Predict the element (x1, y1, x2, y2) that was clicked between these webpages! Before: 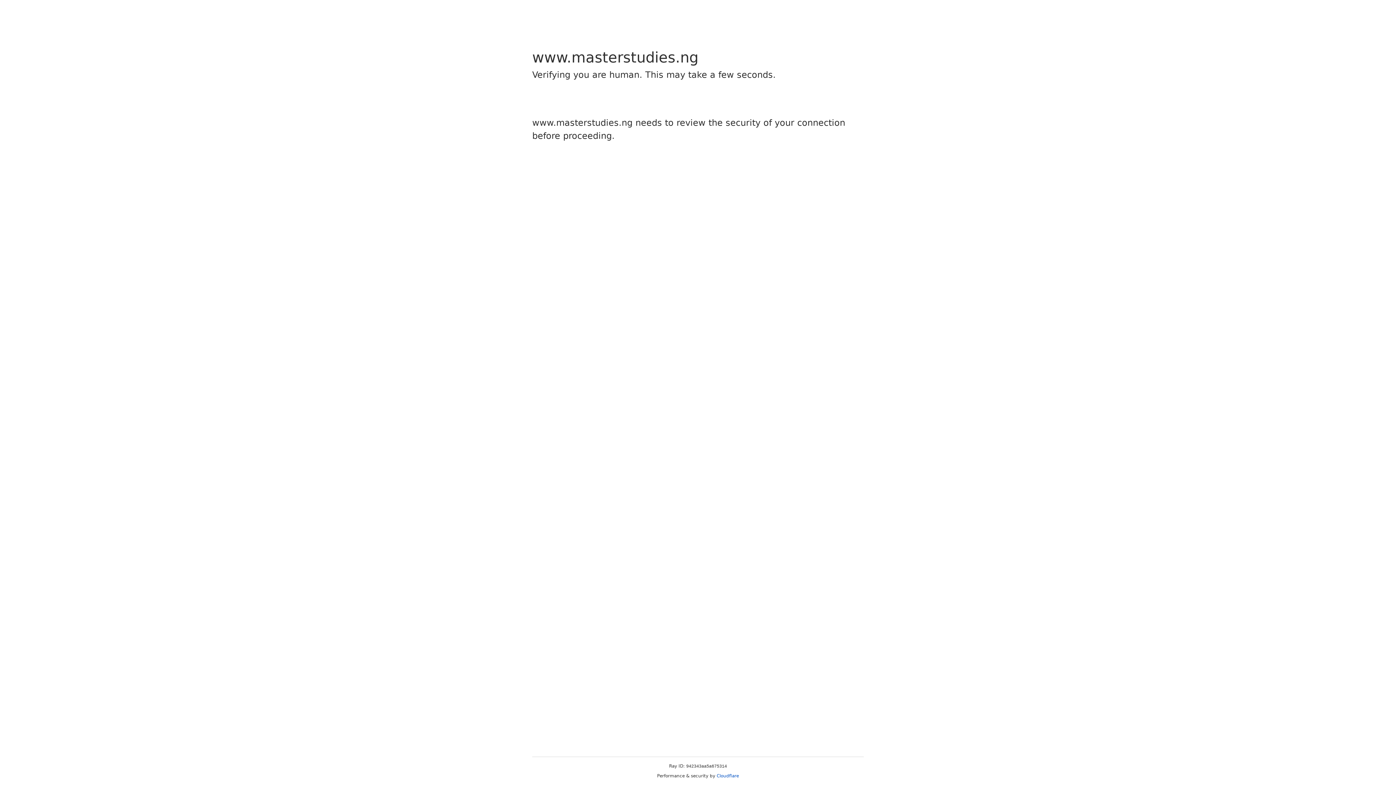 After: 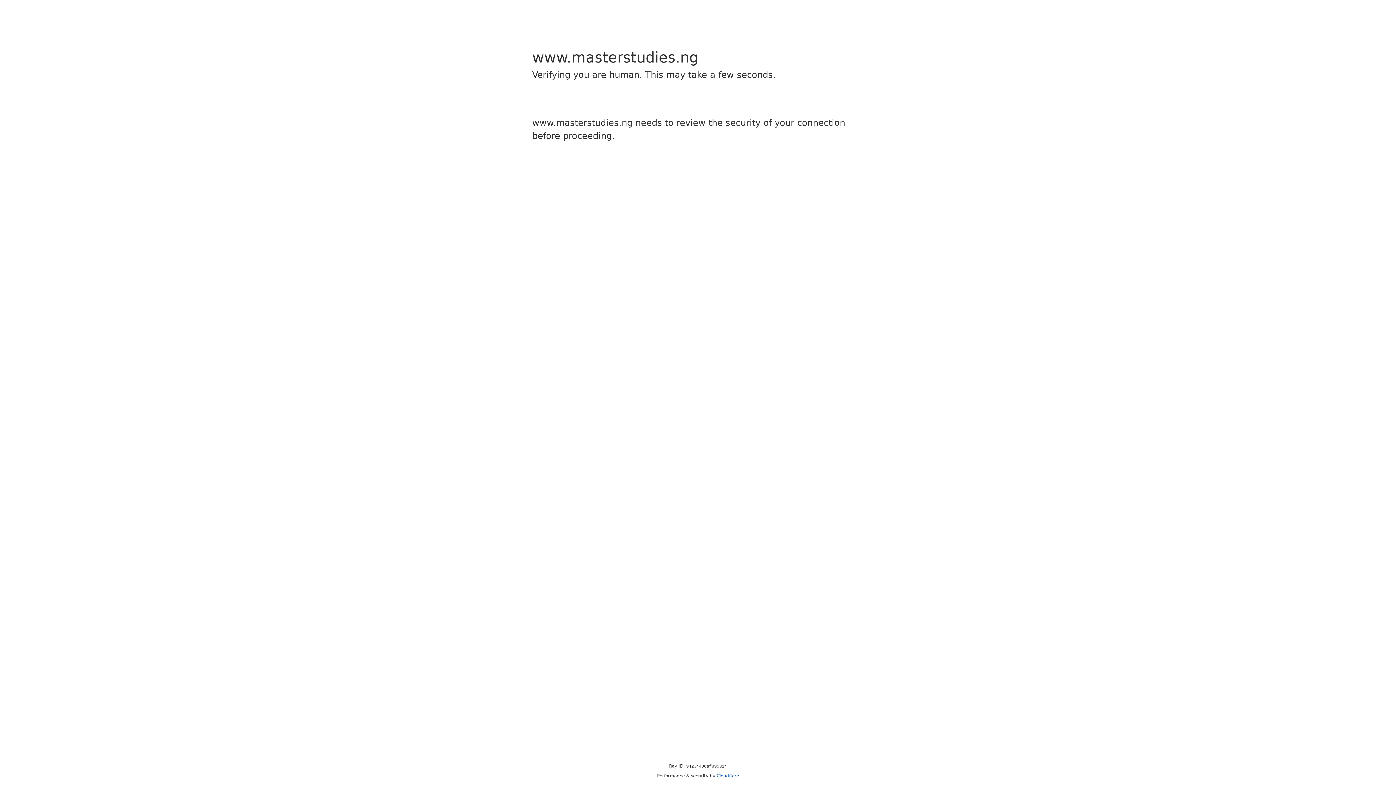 Action: label: Cloudflare bbox: (716, 773, 739, 778)